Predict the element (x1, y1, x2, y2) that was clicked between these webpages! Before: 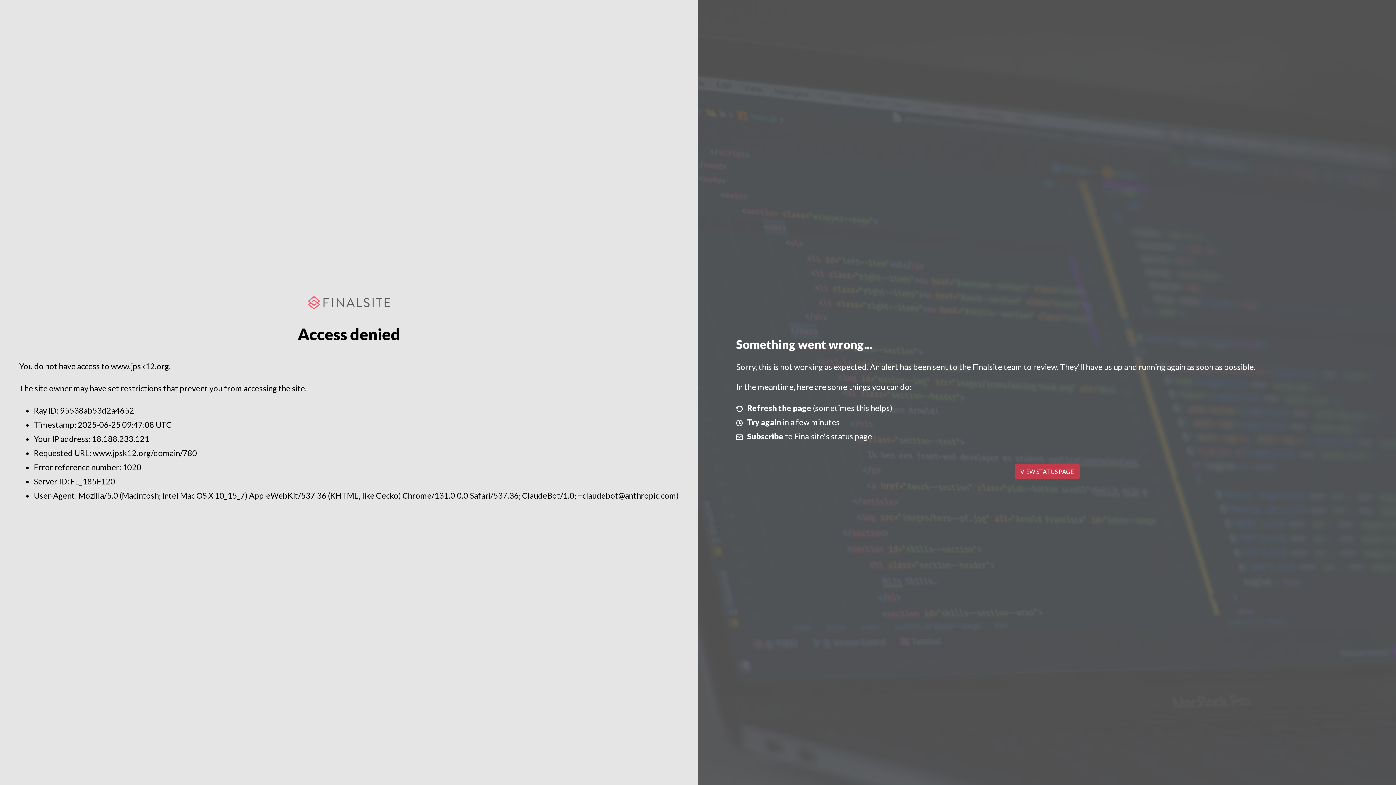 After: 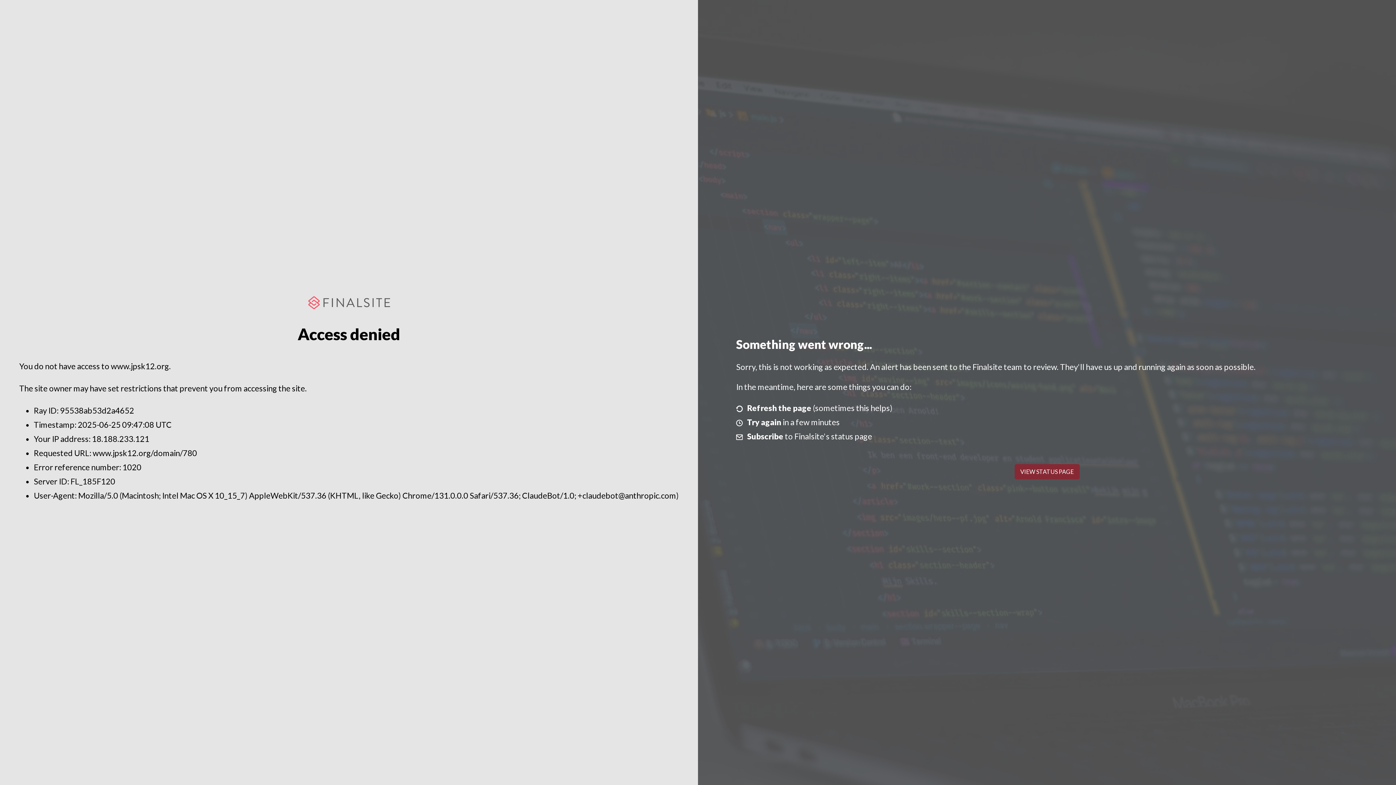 Action: label: VIEW STATUS PAGE bbox: (1014, 464, 1079, 479)